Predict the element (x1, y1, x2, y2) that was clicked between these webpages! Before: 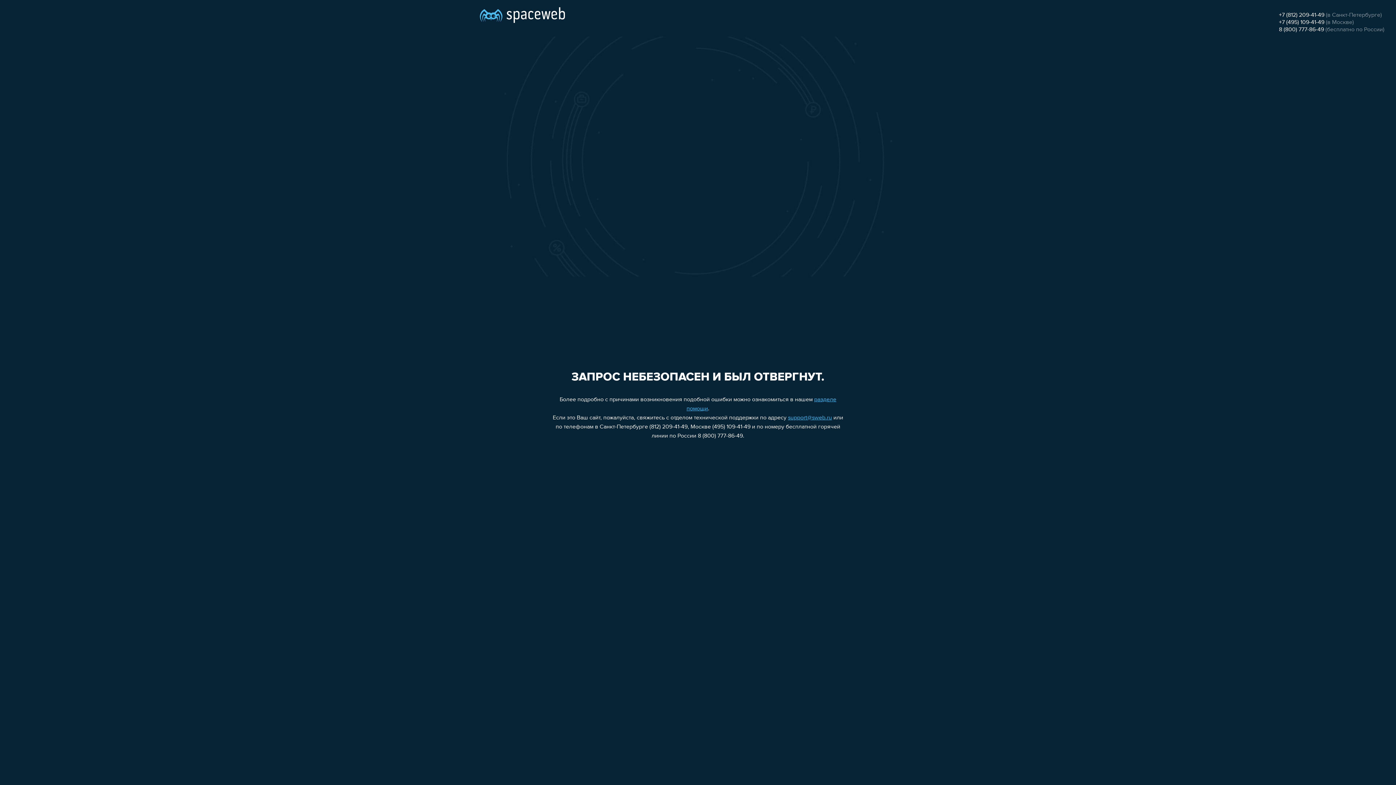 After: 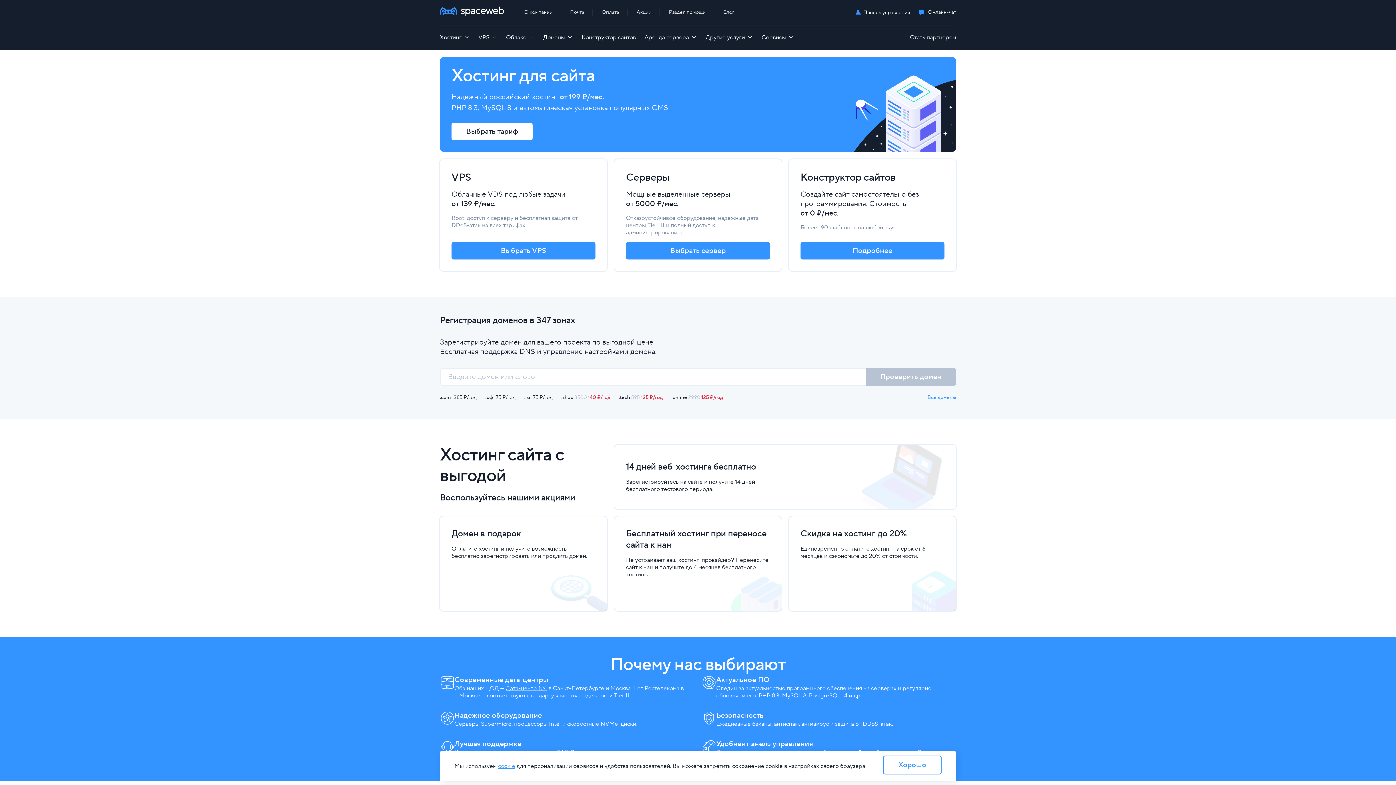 Action: bbox: (480, 0, 565, 25)